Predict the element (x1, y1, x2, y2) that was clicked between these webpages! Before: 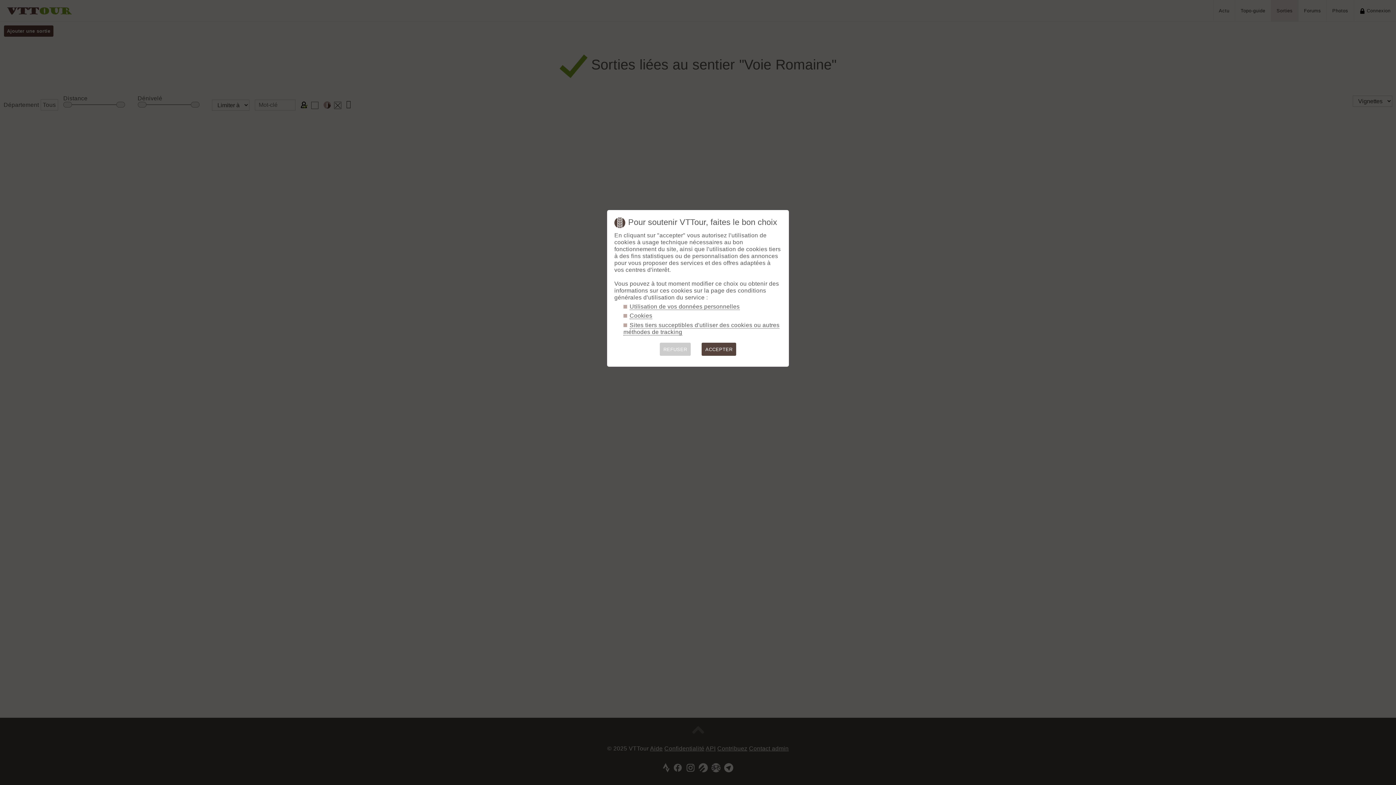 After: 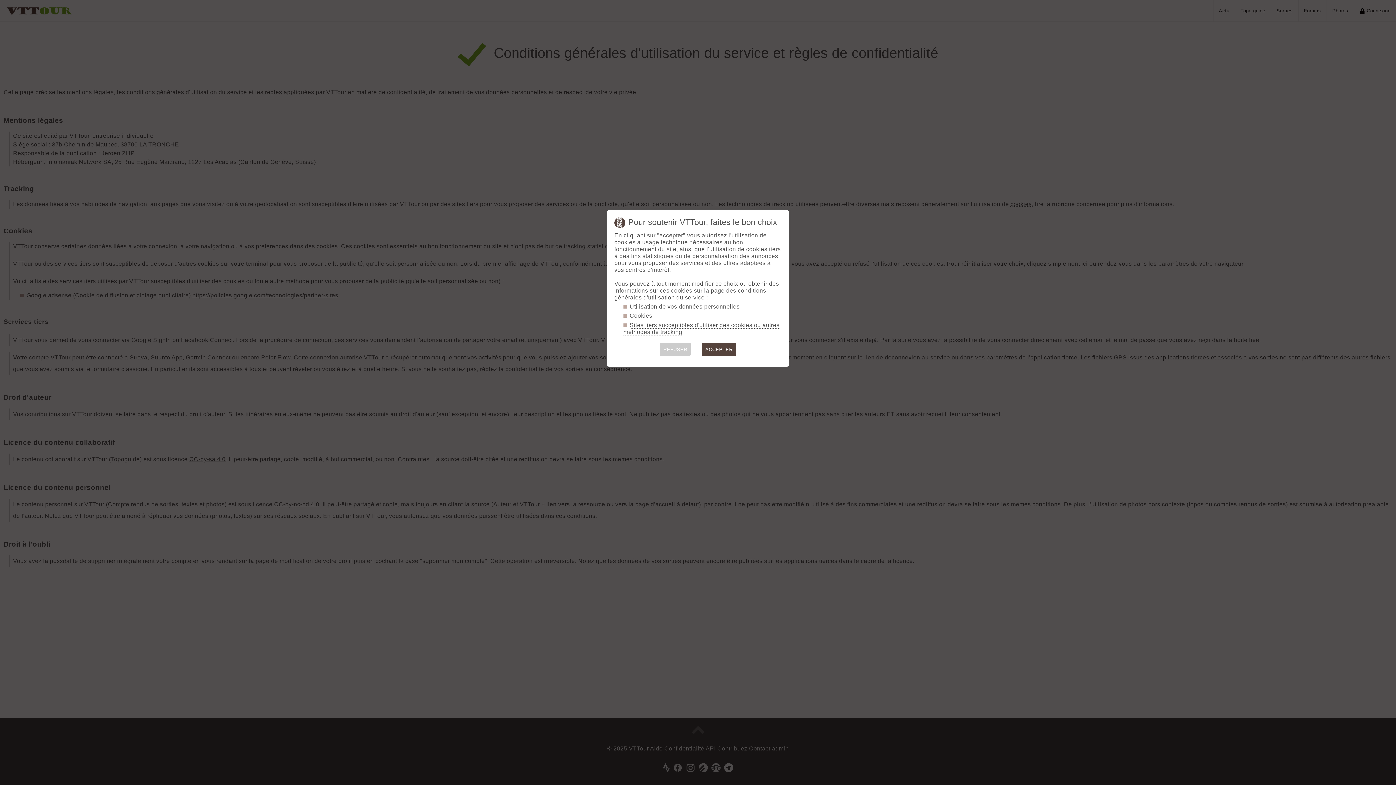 Action: label: Cookies bbox: (629, 312, 652, 319)